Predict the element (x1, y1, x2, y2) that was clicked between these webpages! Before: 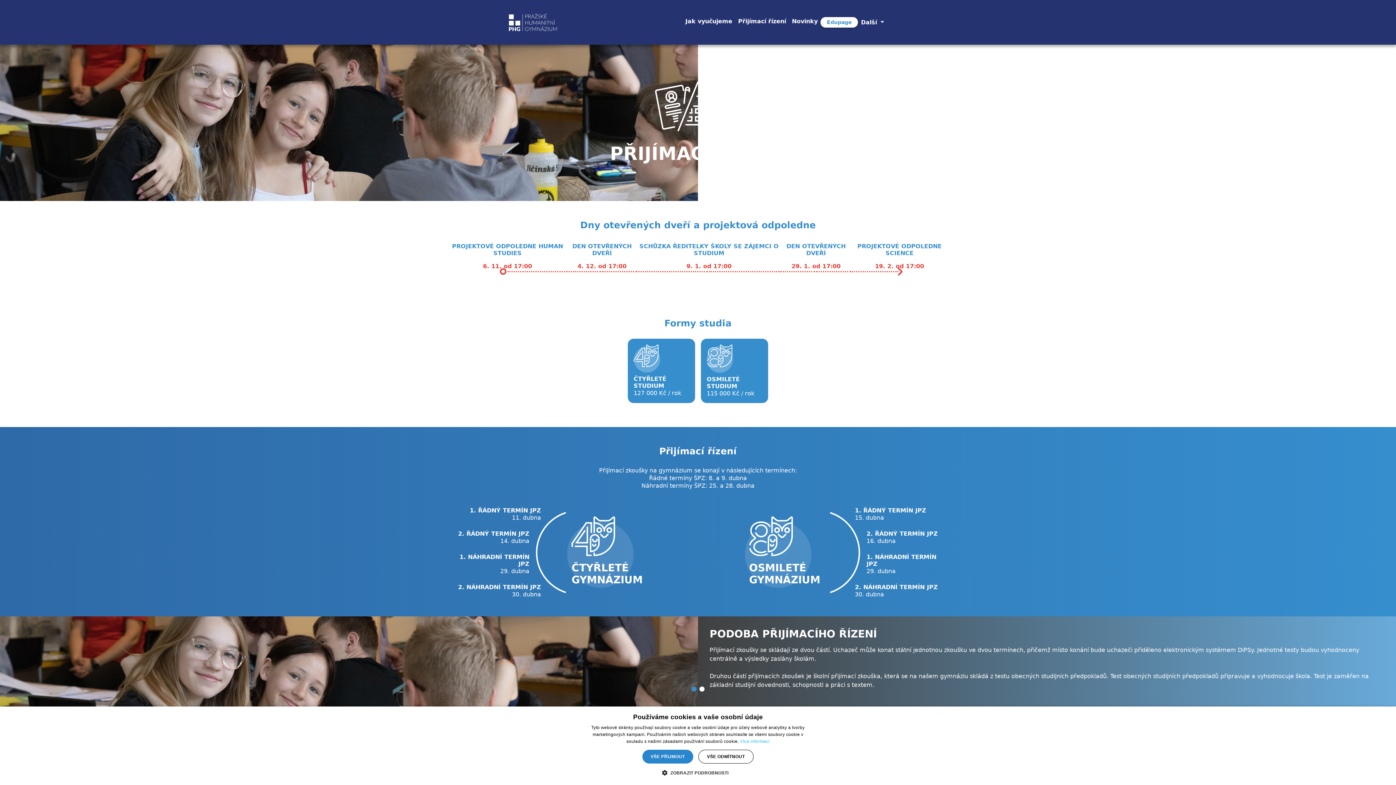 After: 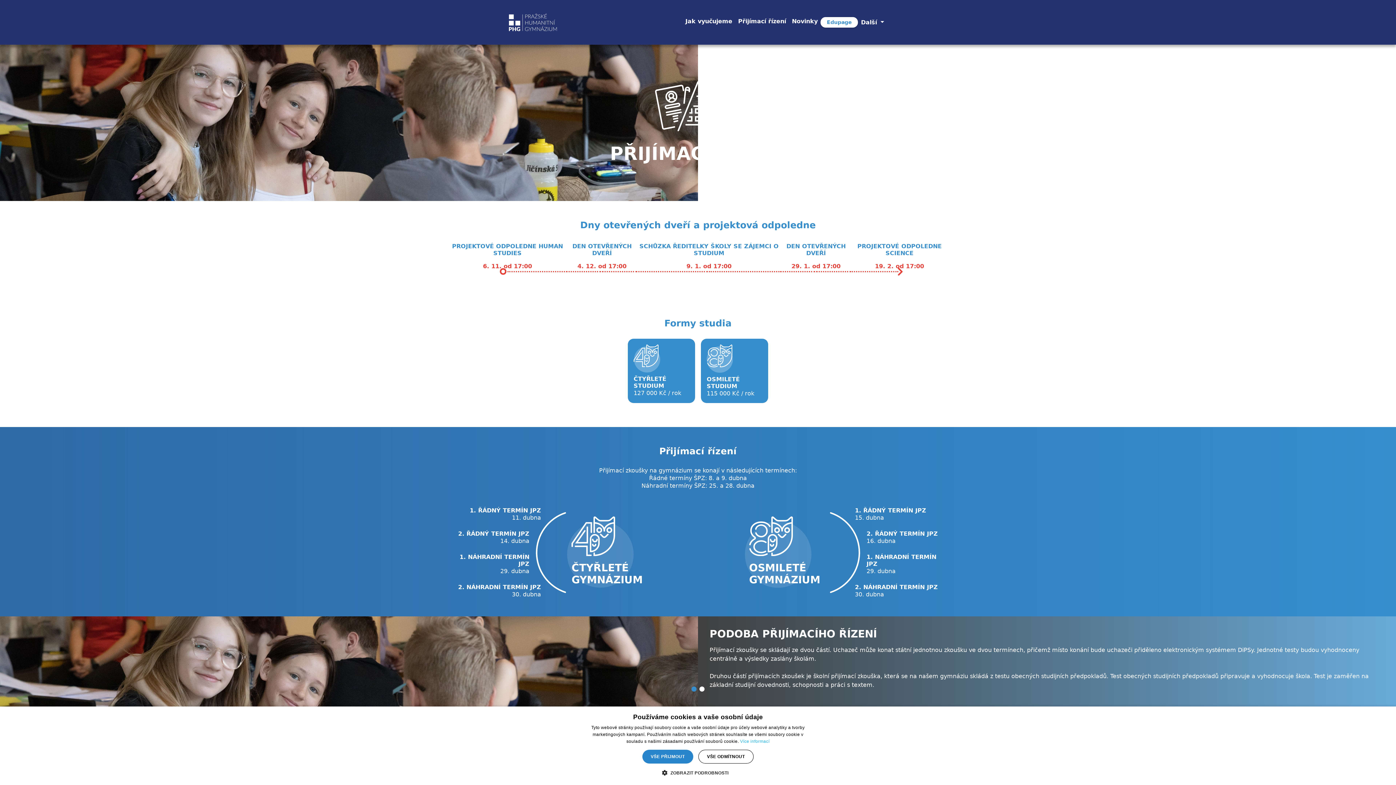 Action: bbox: (735, 14, 789, 28) label: Přijímací řízení